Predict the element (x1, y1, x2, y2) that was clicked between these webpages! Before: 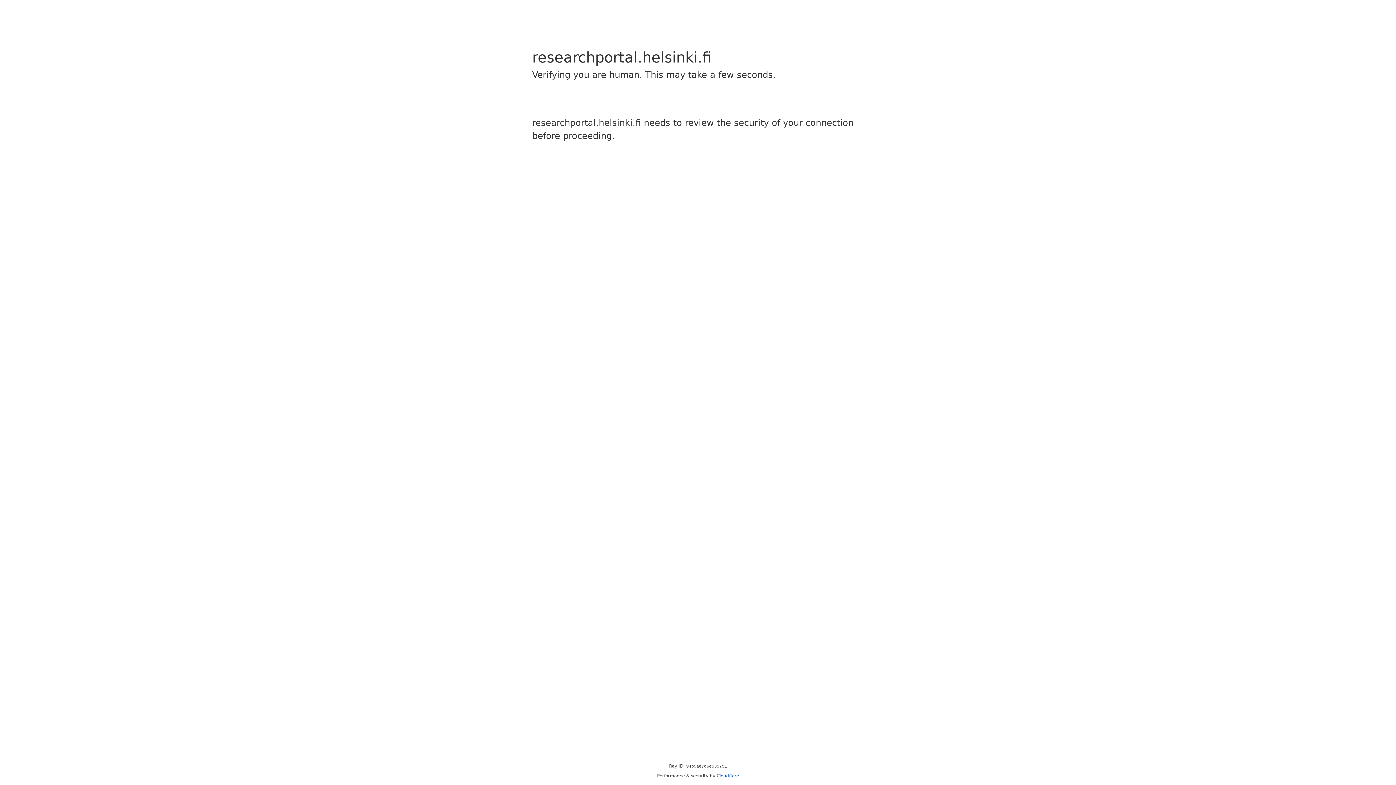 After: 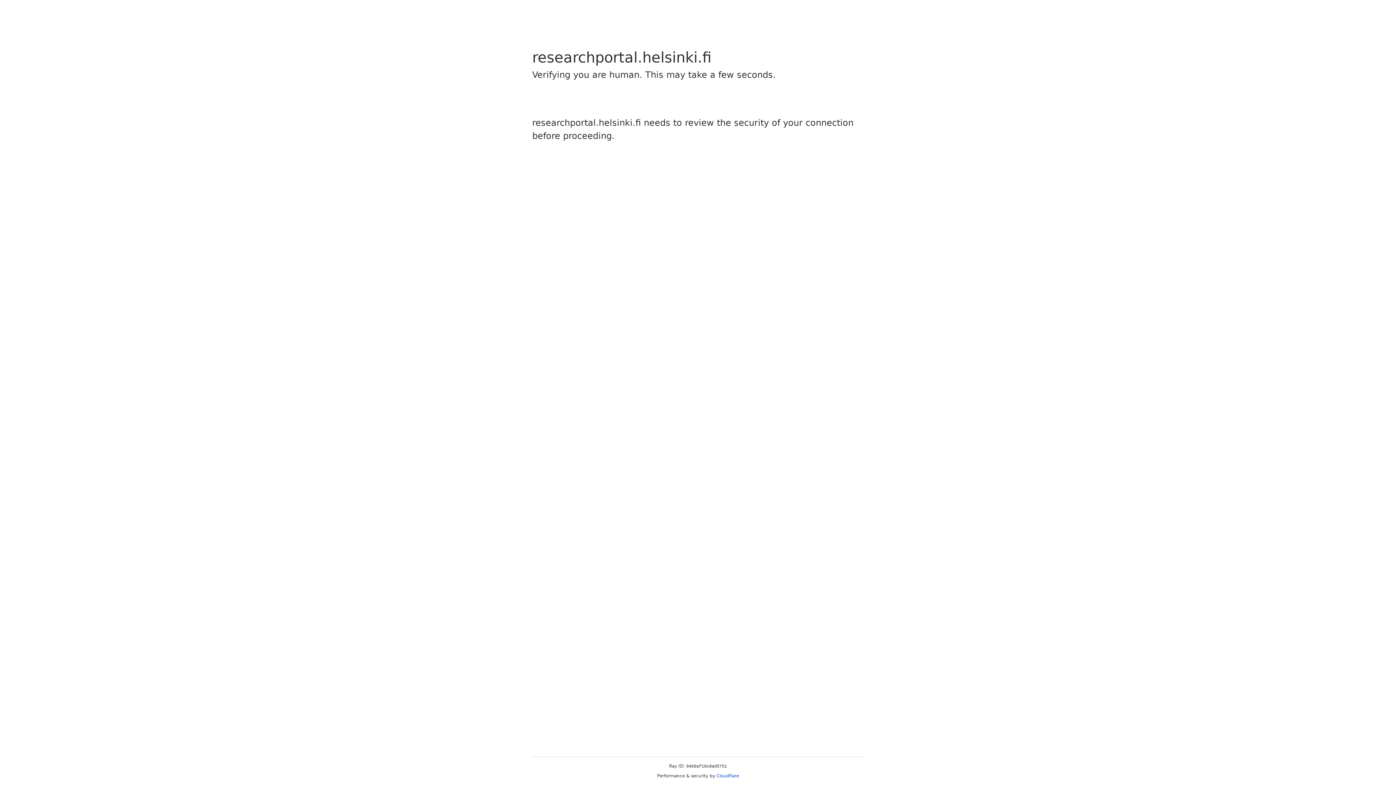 Action: label: Cloudflare bbox: (716, 773, 739, 778)